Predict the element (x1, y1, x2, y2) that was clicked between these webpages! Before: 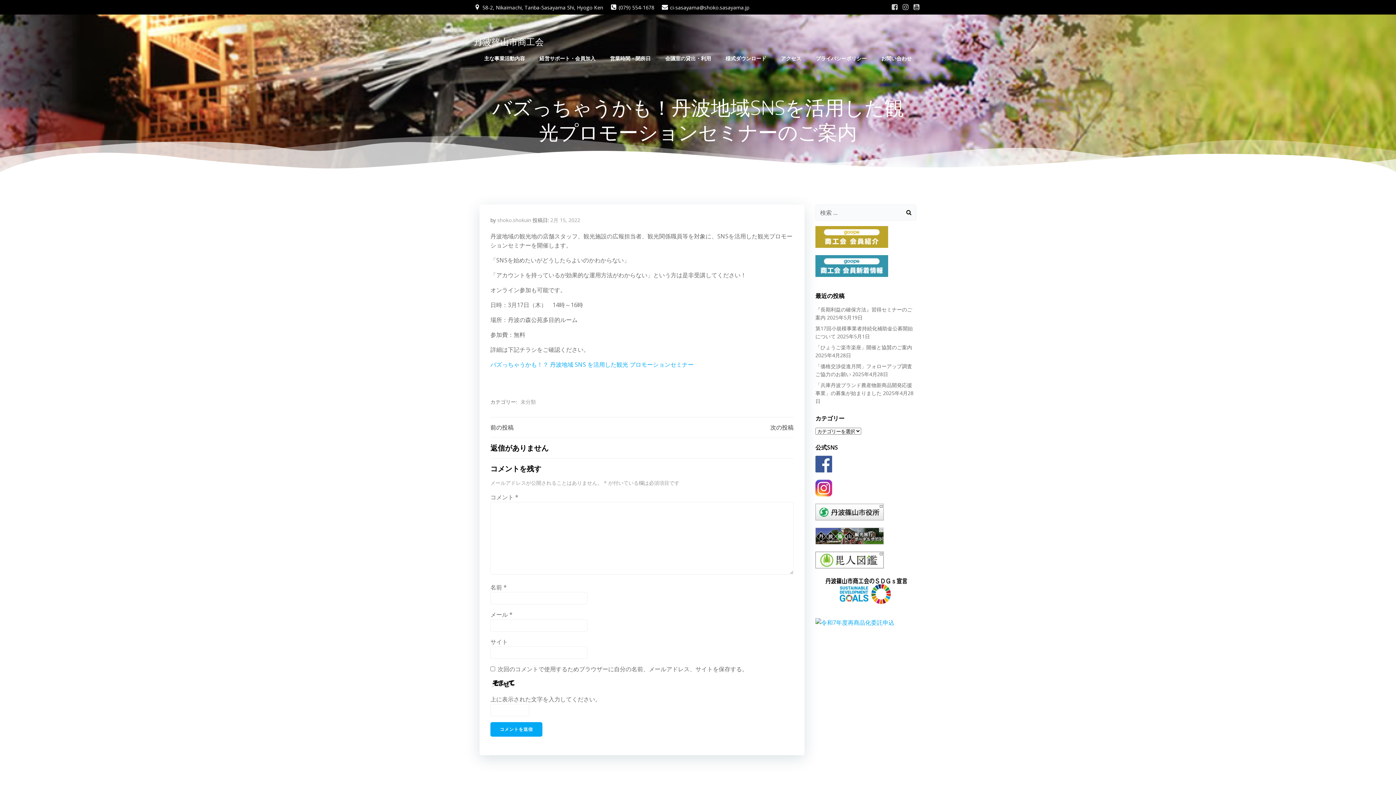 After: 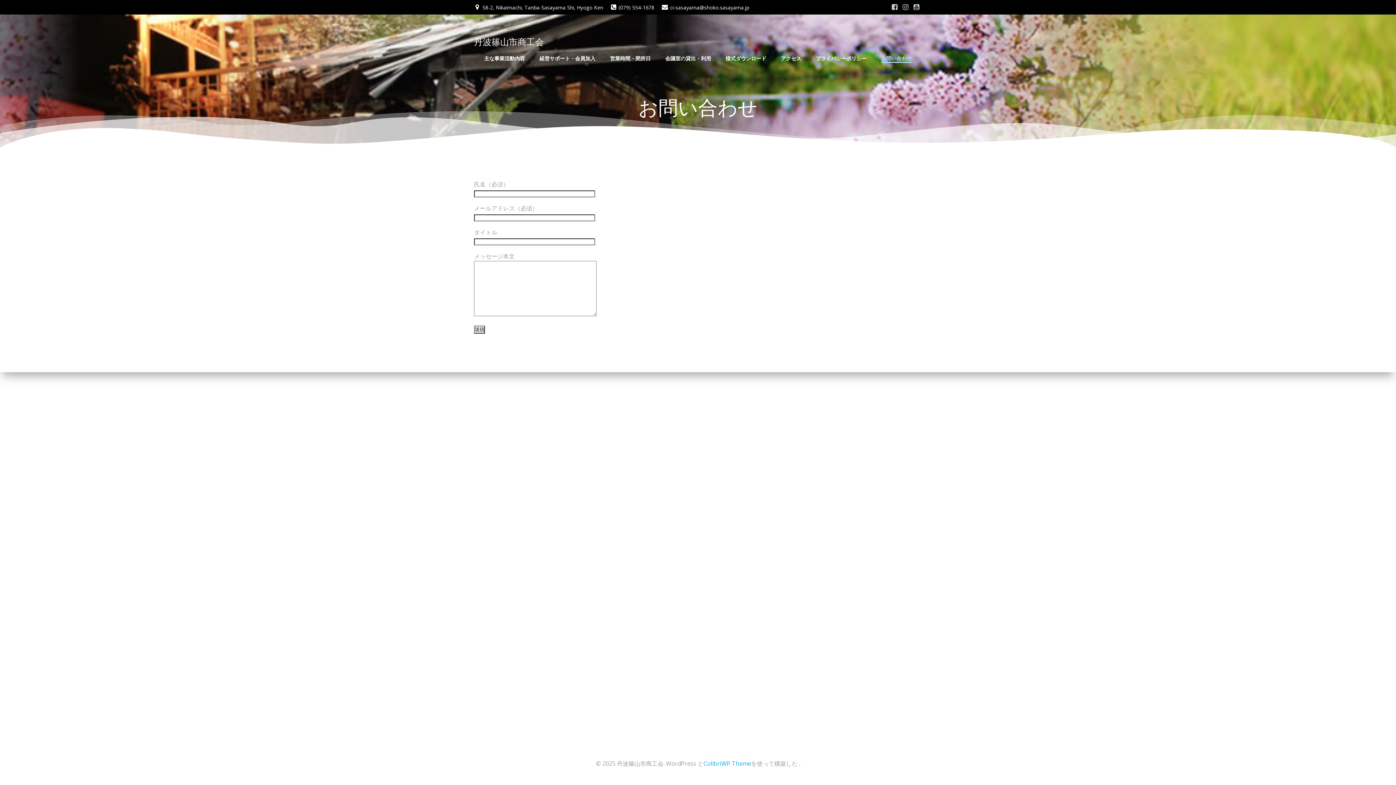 Action: bbox: (881, 54, 912, 62) label: お問い合わせ